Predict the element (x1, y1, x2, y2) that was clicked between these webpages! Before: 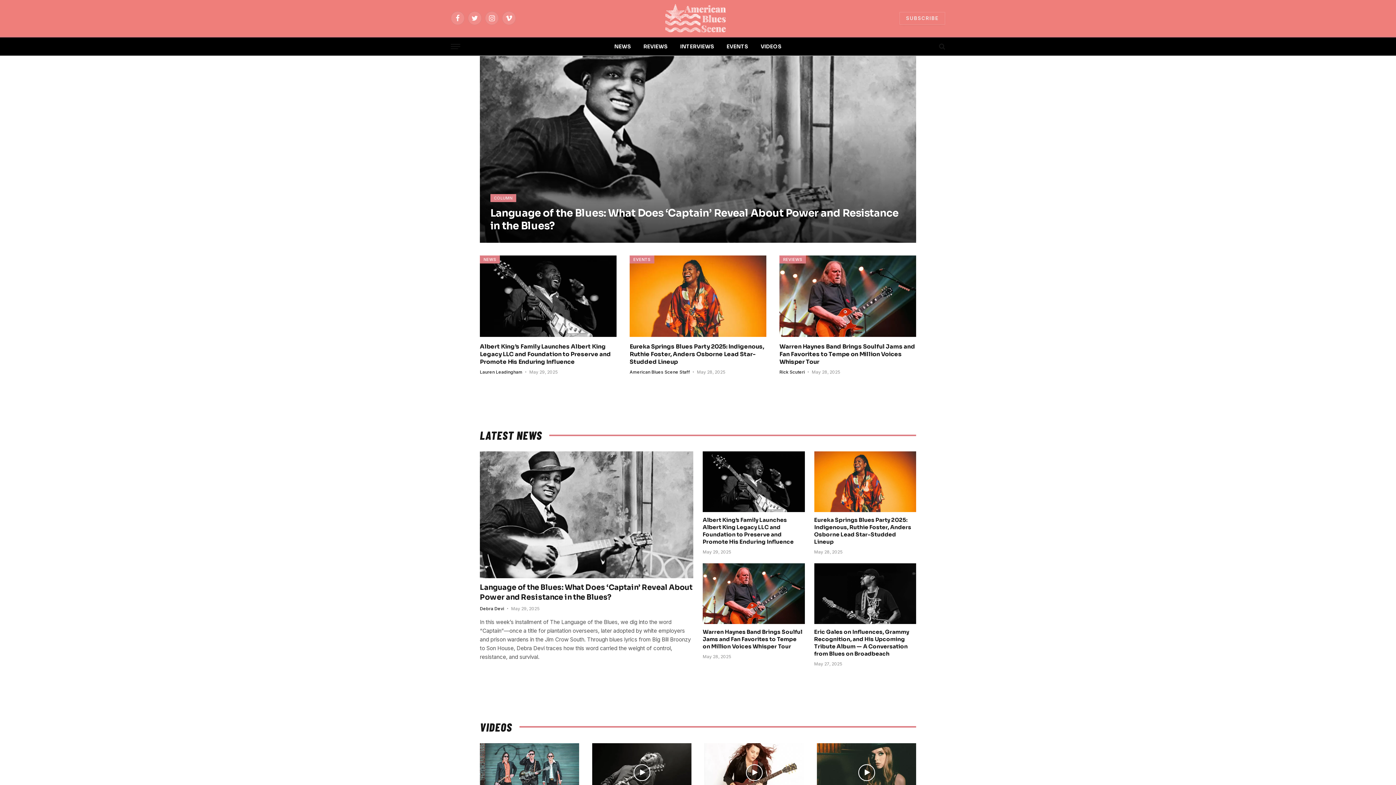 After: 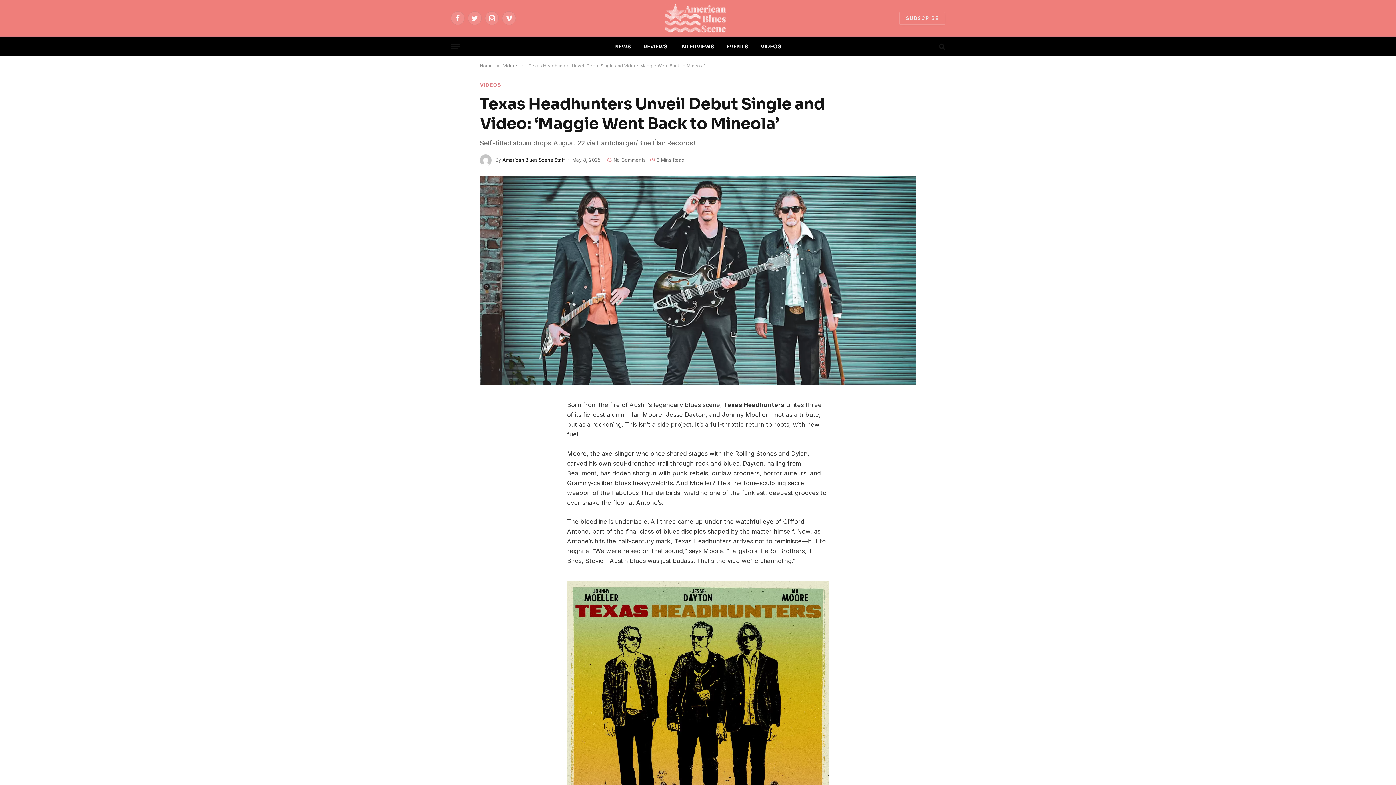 Action: bbox: (480, 743, 579, 802)